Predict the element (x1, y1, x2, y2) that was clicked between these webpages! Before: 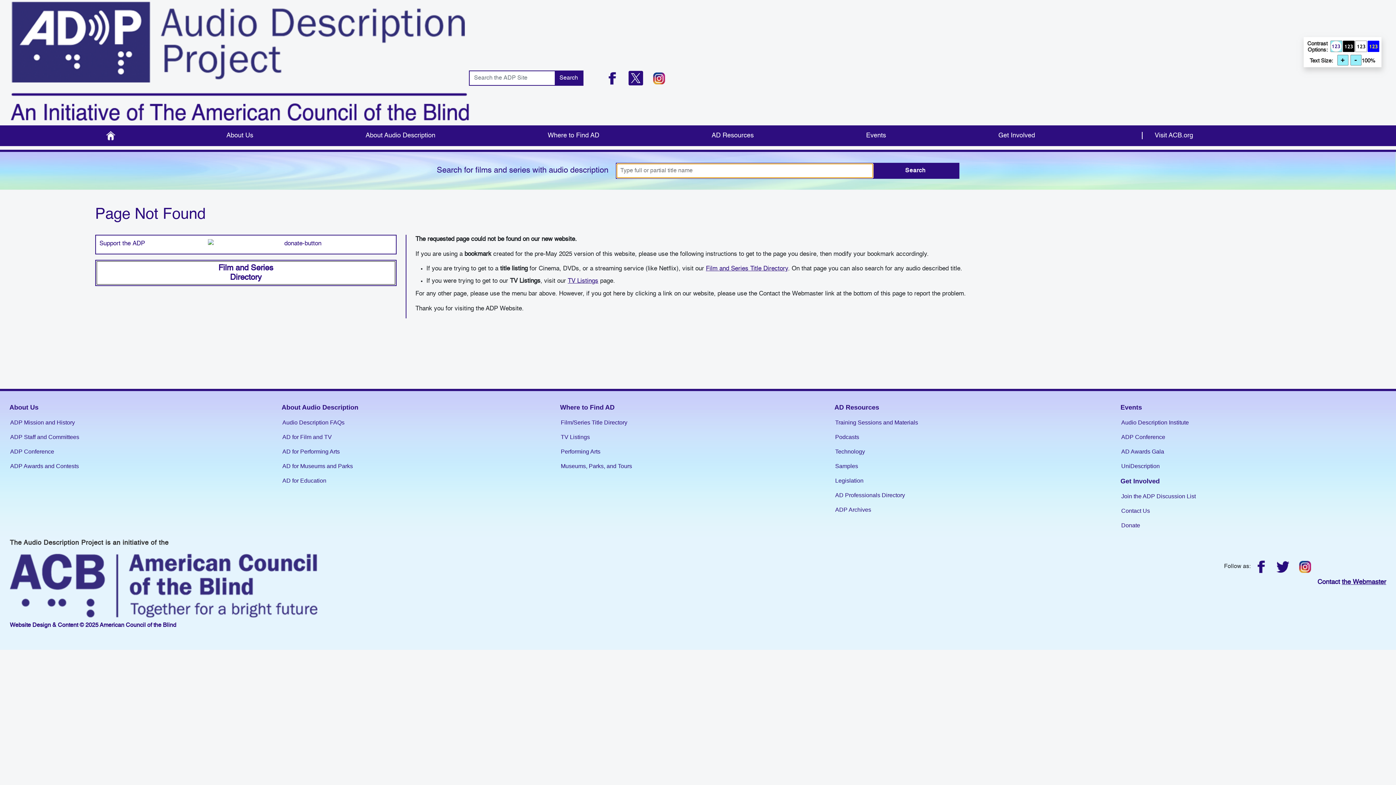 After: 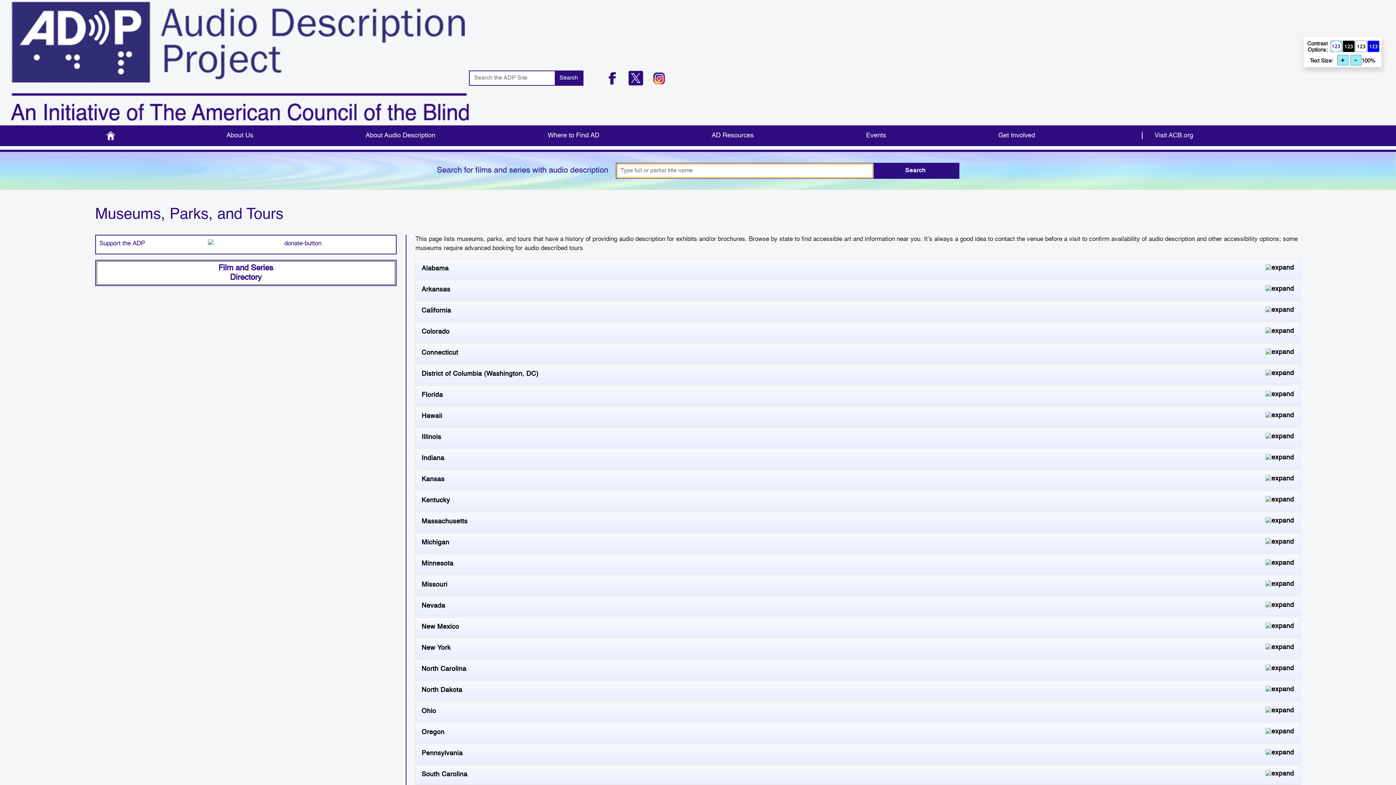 Action: label: Museums, Parks, and Tours bbox: (555, 459, 639, 473)